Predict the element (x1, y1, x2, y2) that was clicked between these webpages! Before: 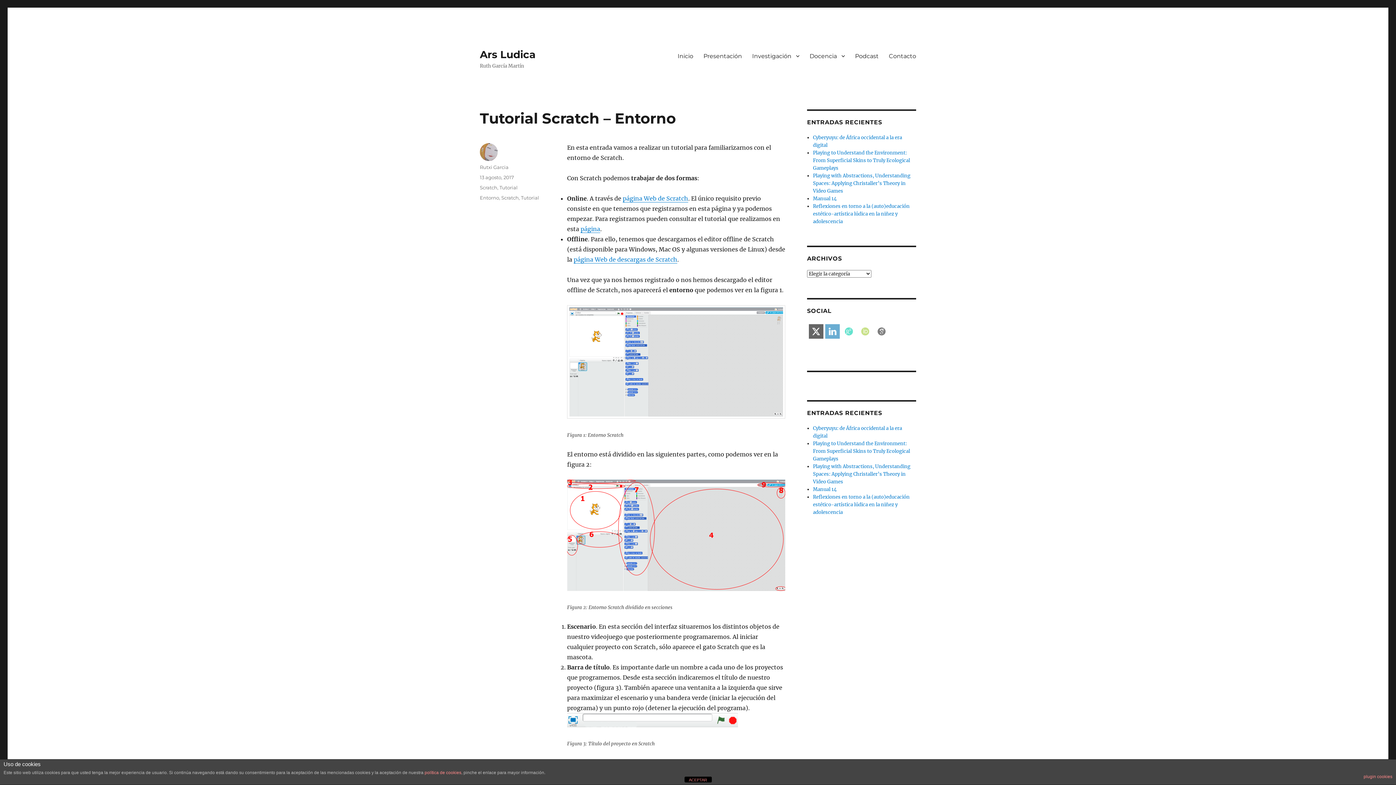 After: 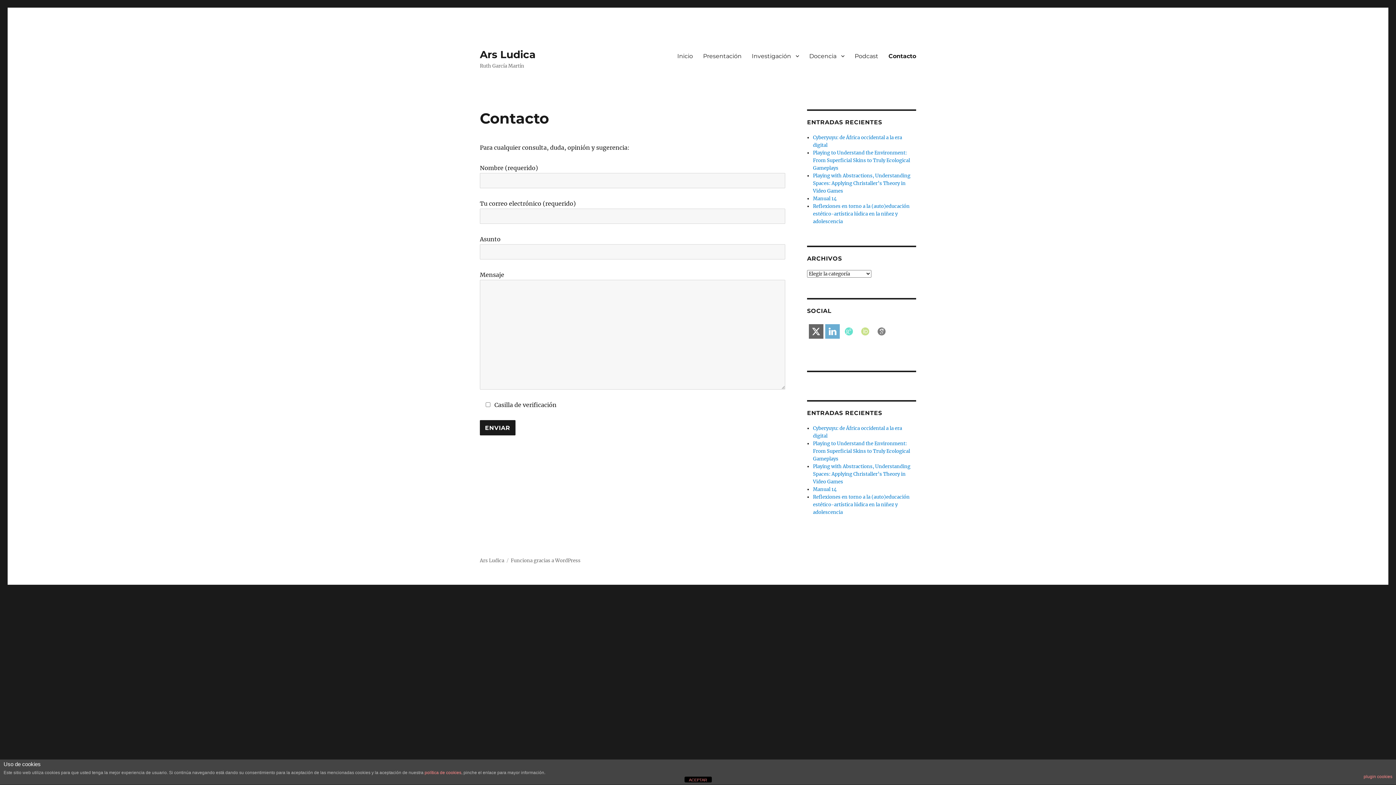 Action: bbox: (884, 48, 921, 63) label: Contacto